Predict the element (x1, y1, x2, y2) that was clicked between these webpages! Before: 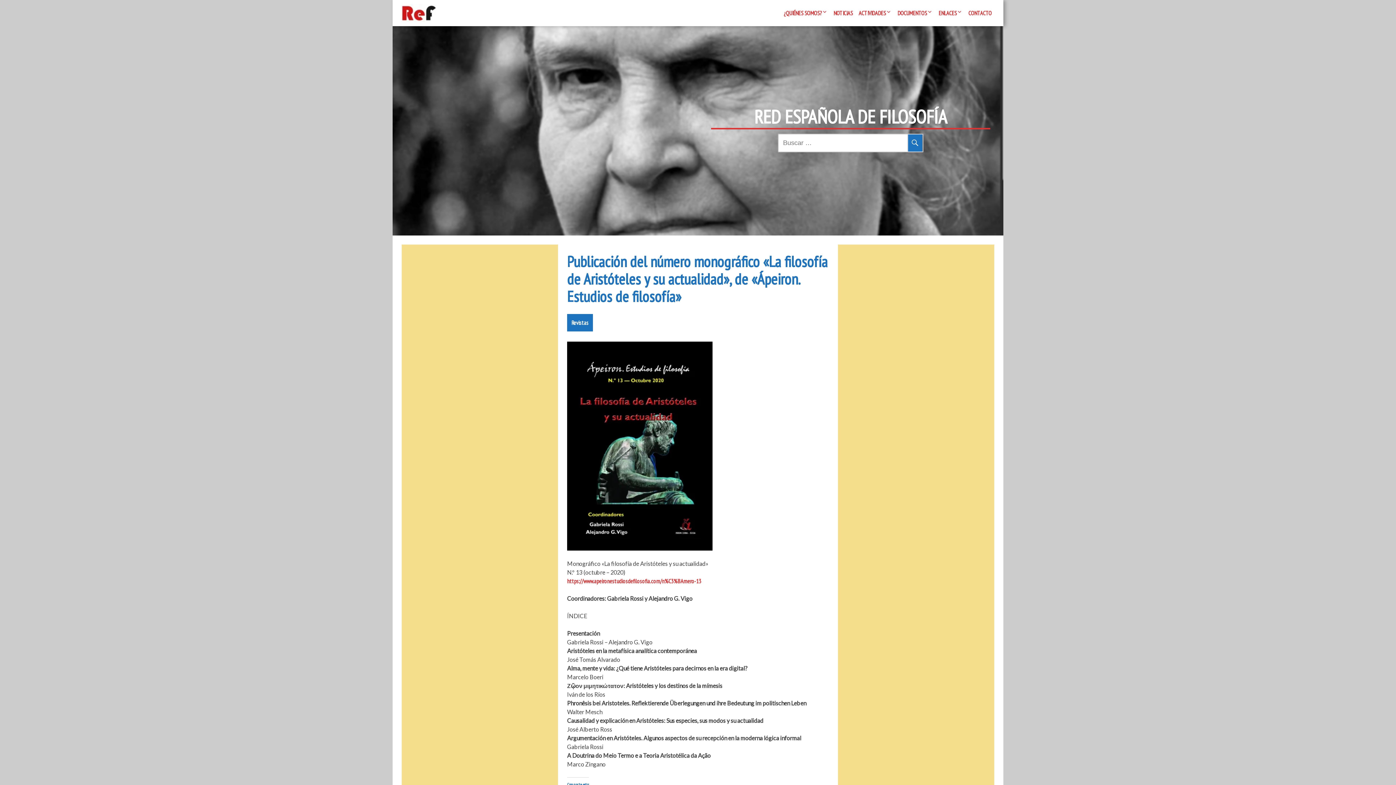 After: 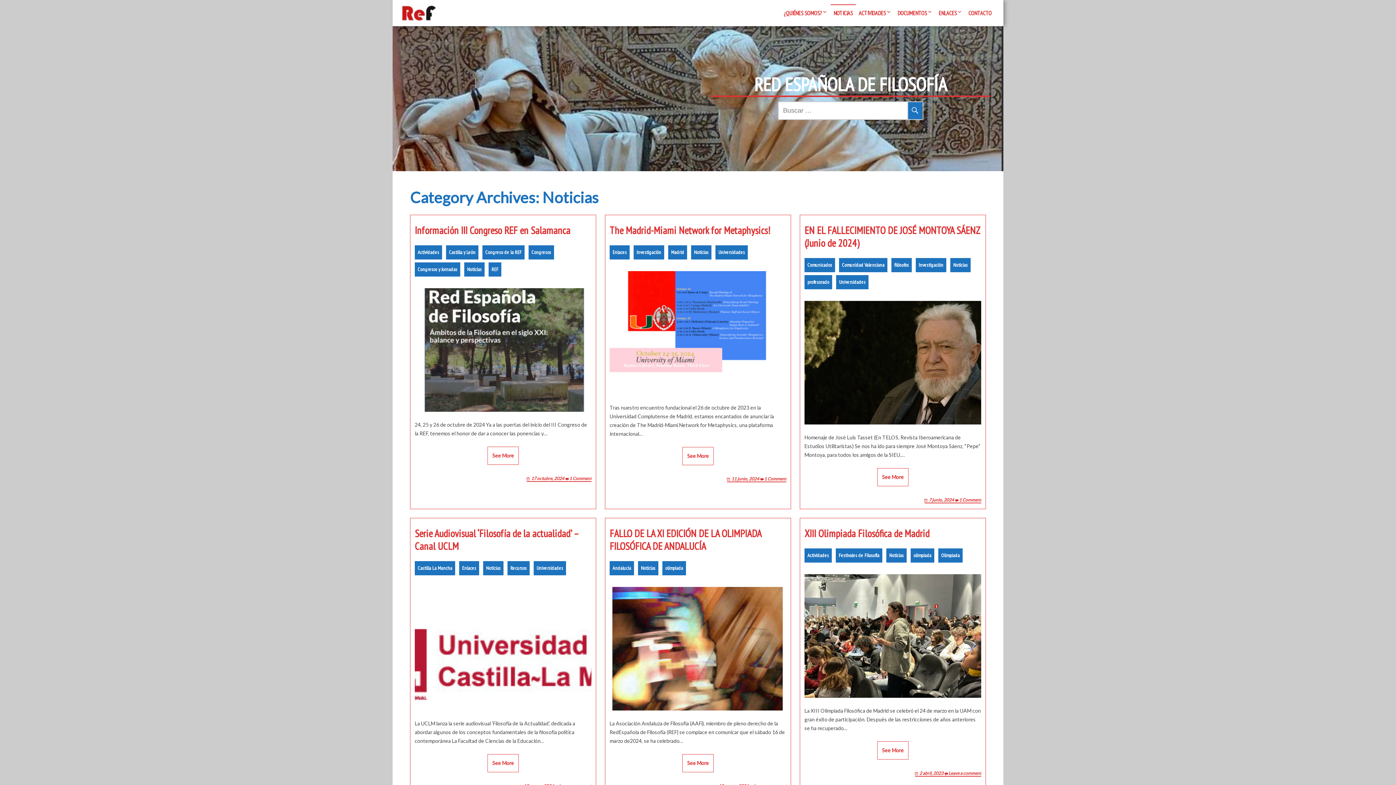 Action: bbox: (830, 0, 856, 26) label: NOTICIAS